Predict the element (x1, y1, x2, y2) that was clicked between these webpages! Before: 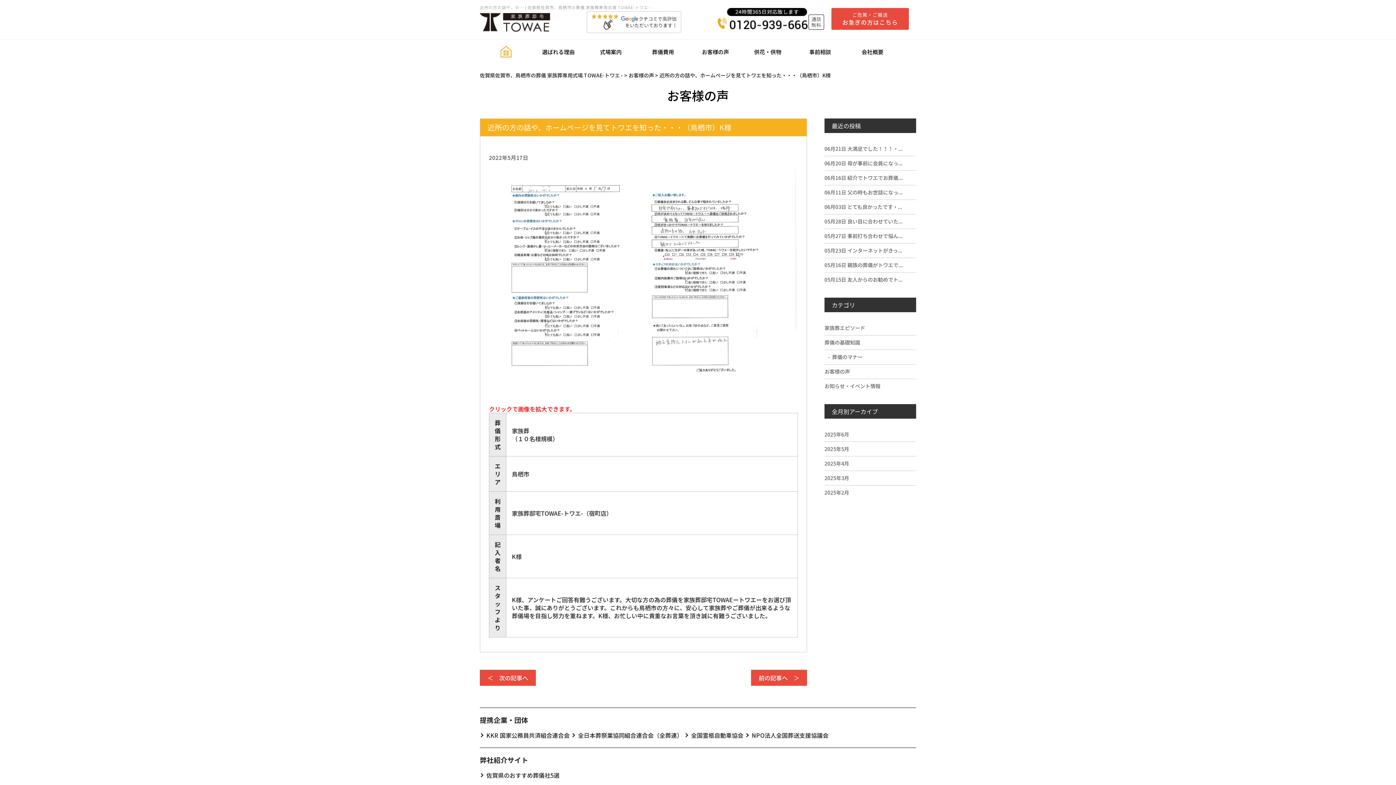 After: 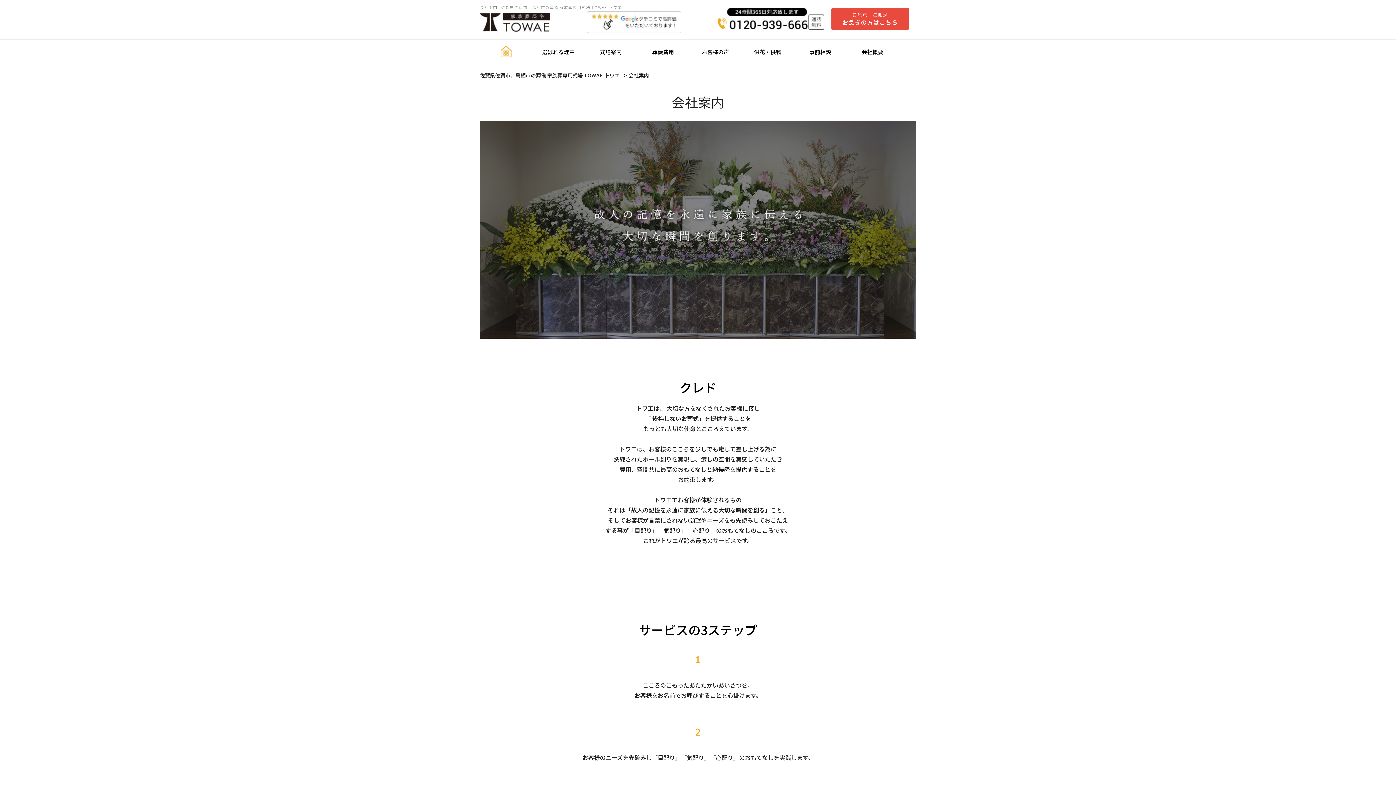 Action: bbox: (846, 47, 898, 55) label: 会社概要